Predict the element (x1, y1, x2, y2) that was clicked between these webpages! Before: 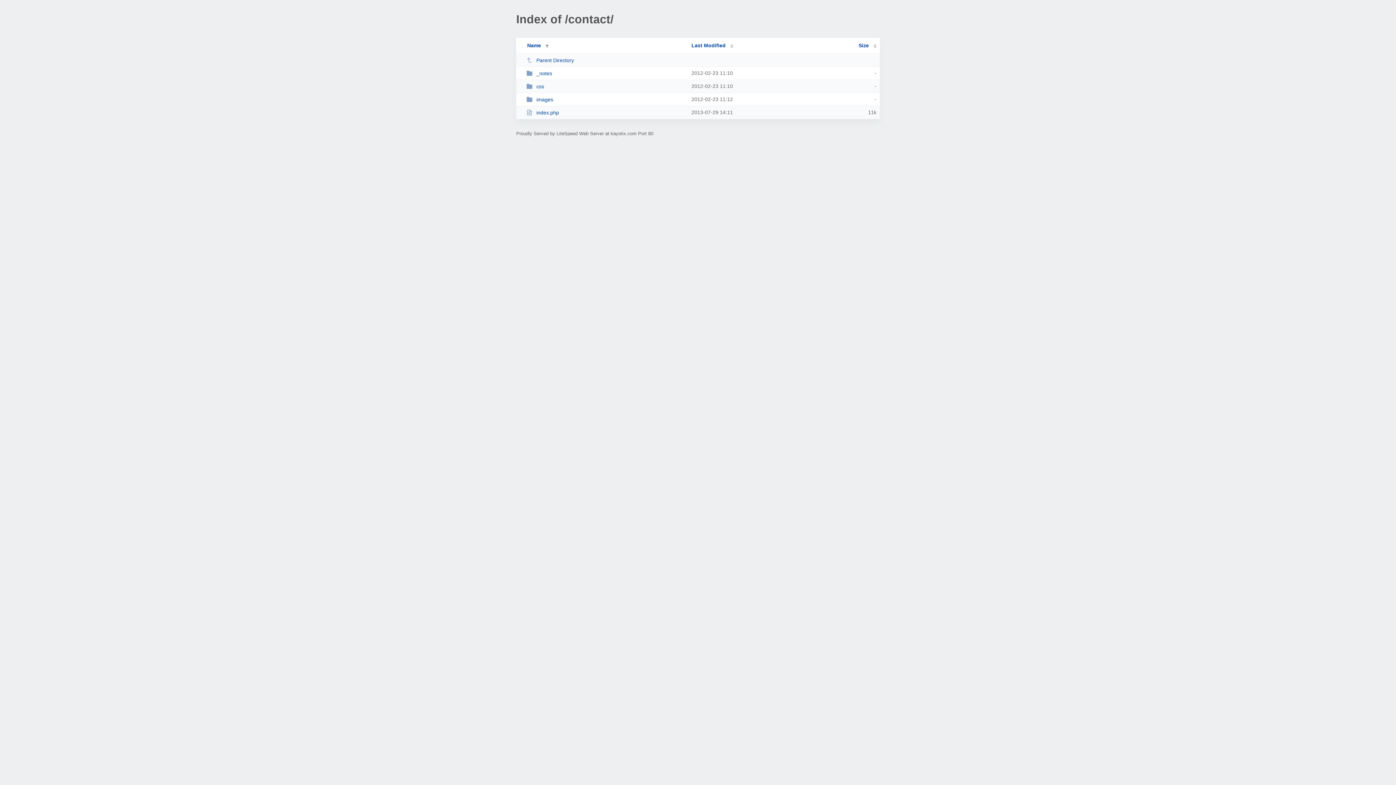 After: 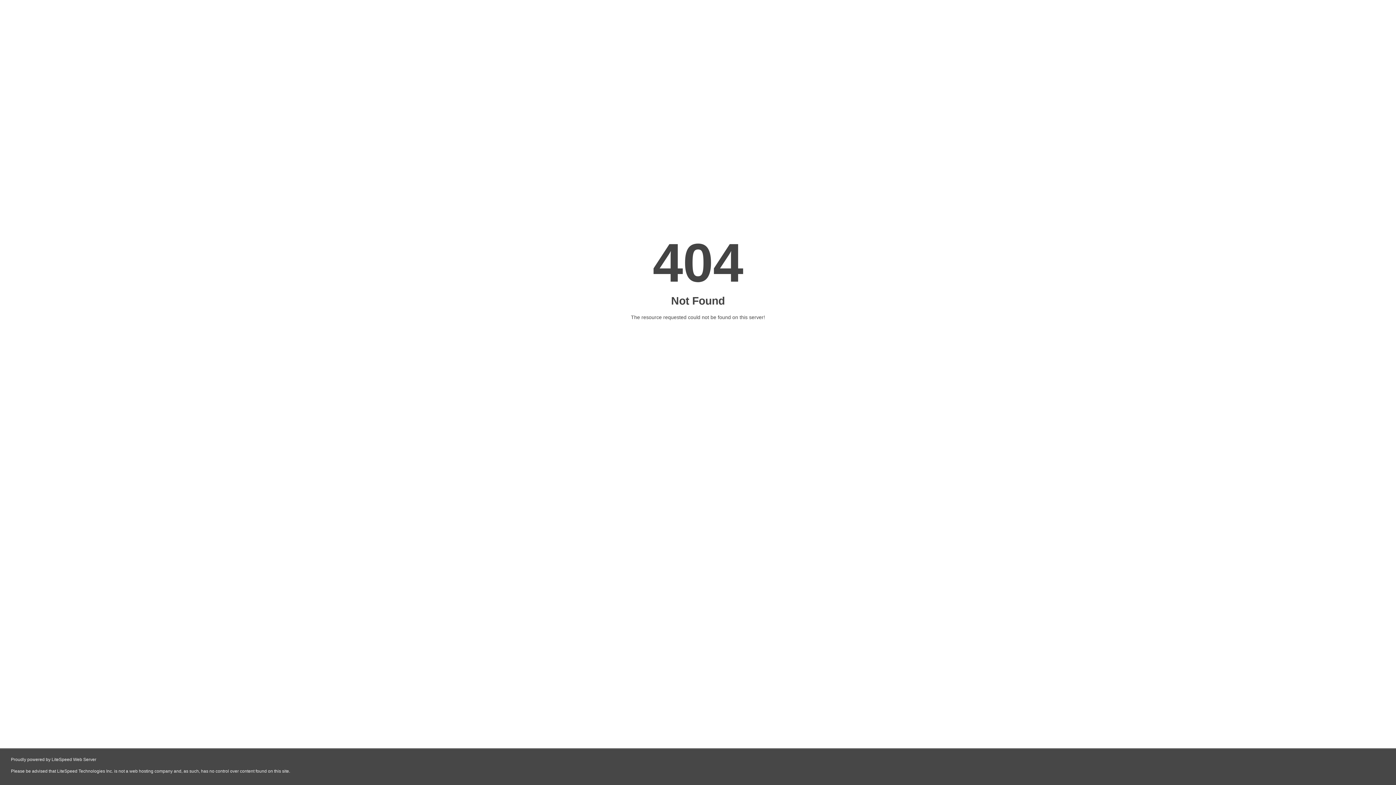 Action: bbox: (526, 83, 685, 89) label: css